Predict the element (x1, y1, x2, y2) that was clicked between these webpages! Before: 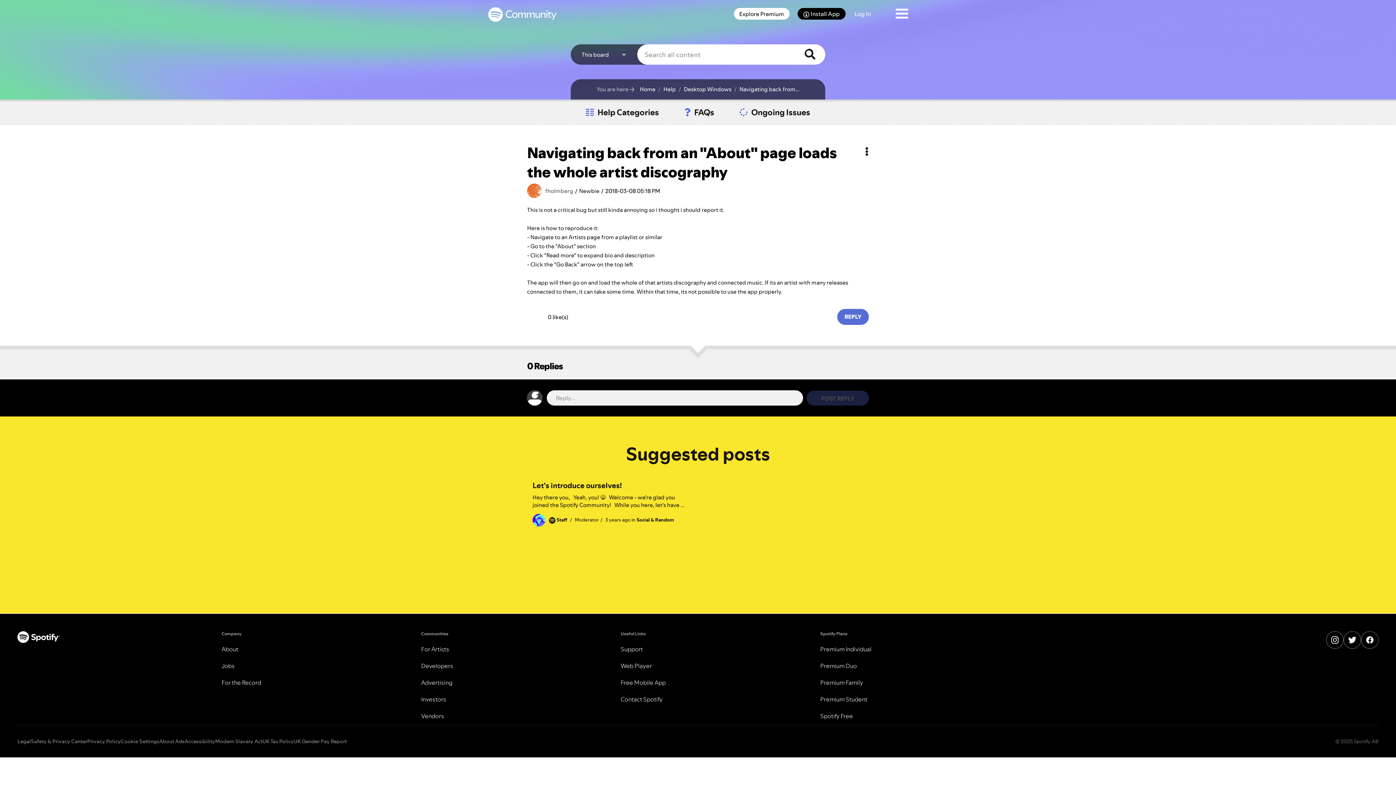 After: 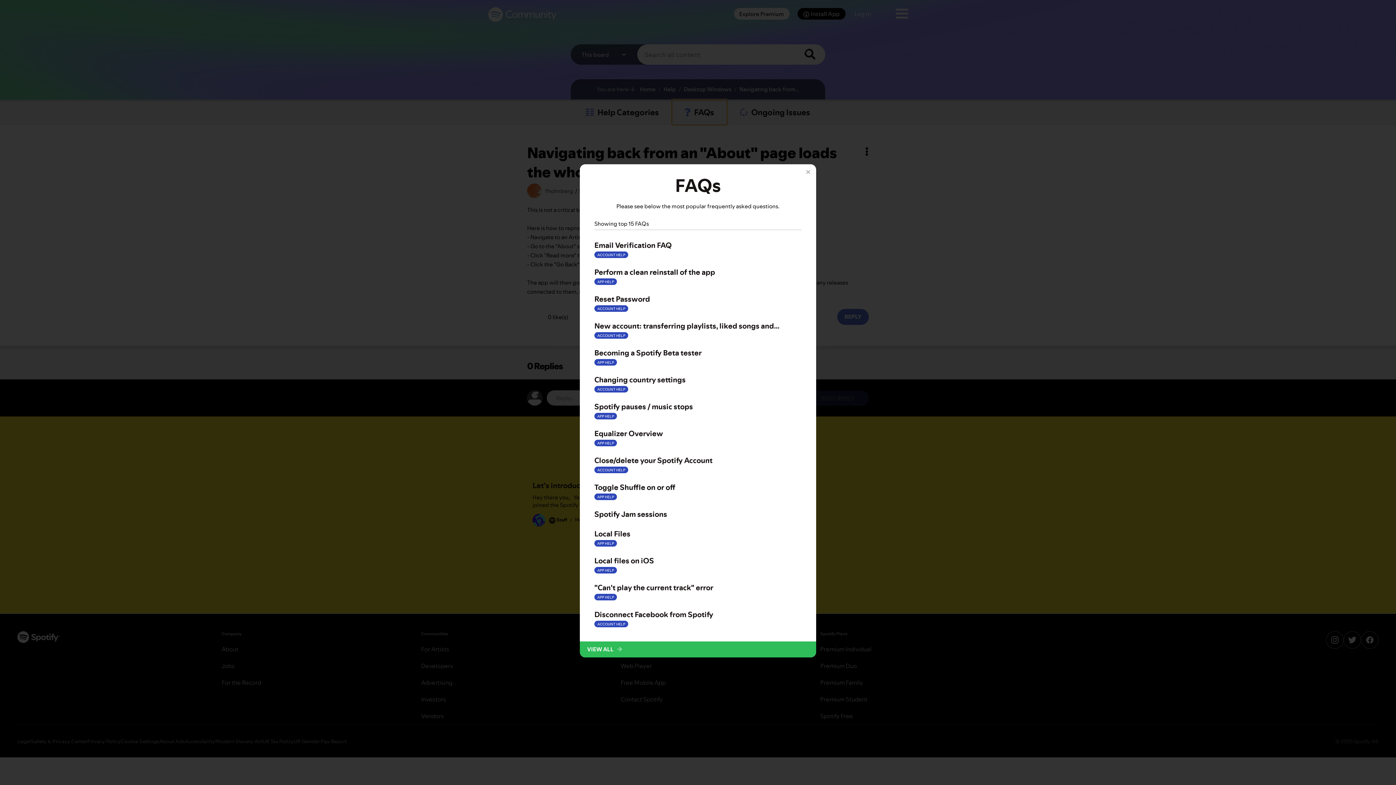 Action: bbox: (671, 99, 727, 125) label: FAQs